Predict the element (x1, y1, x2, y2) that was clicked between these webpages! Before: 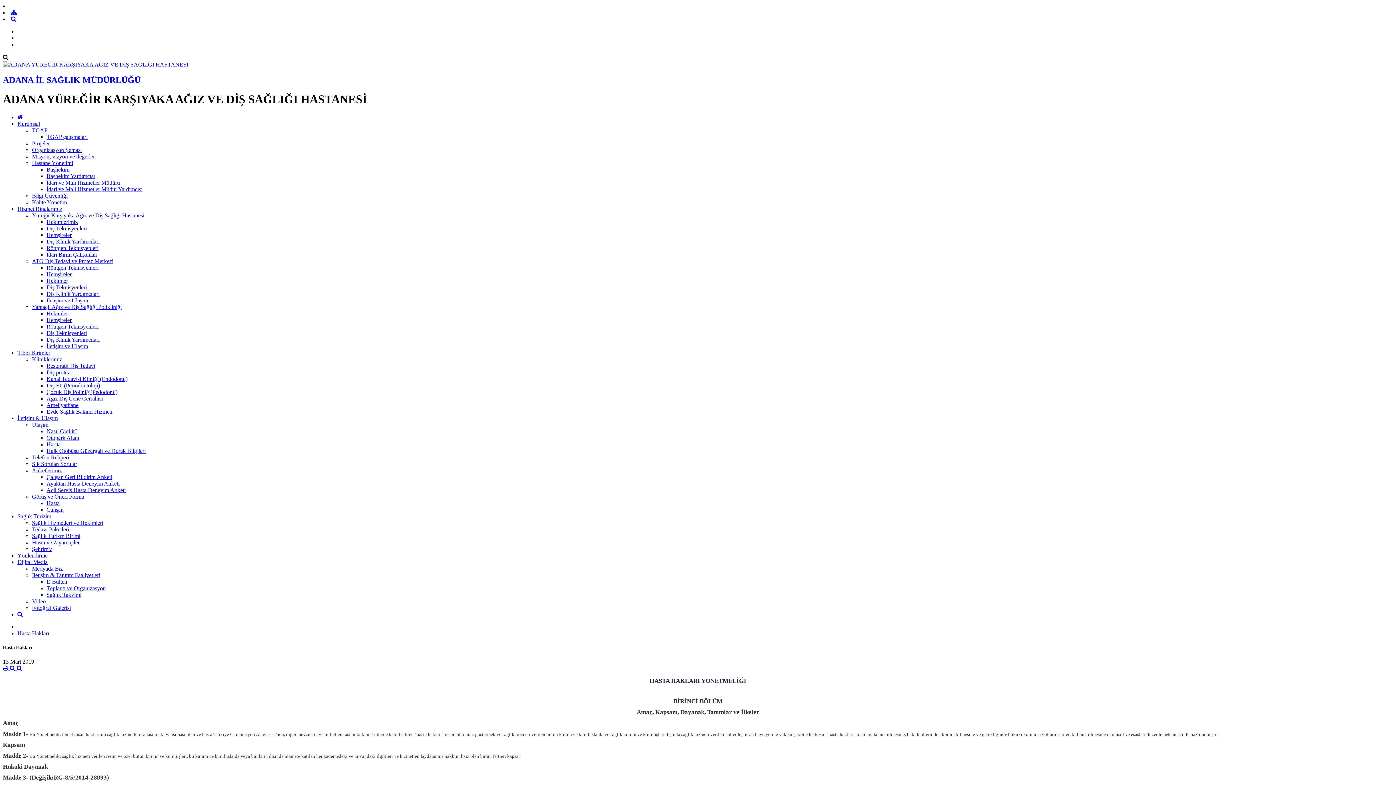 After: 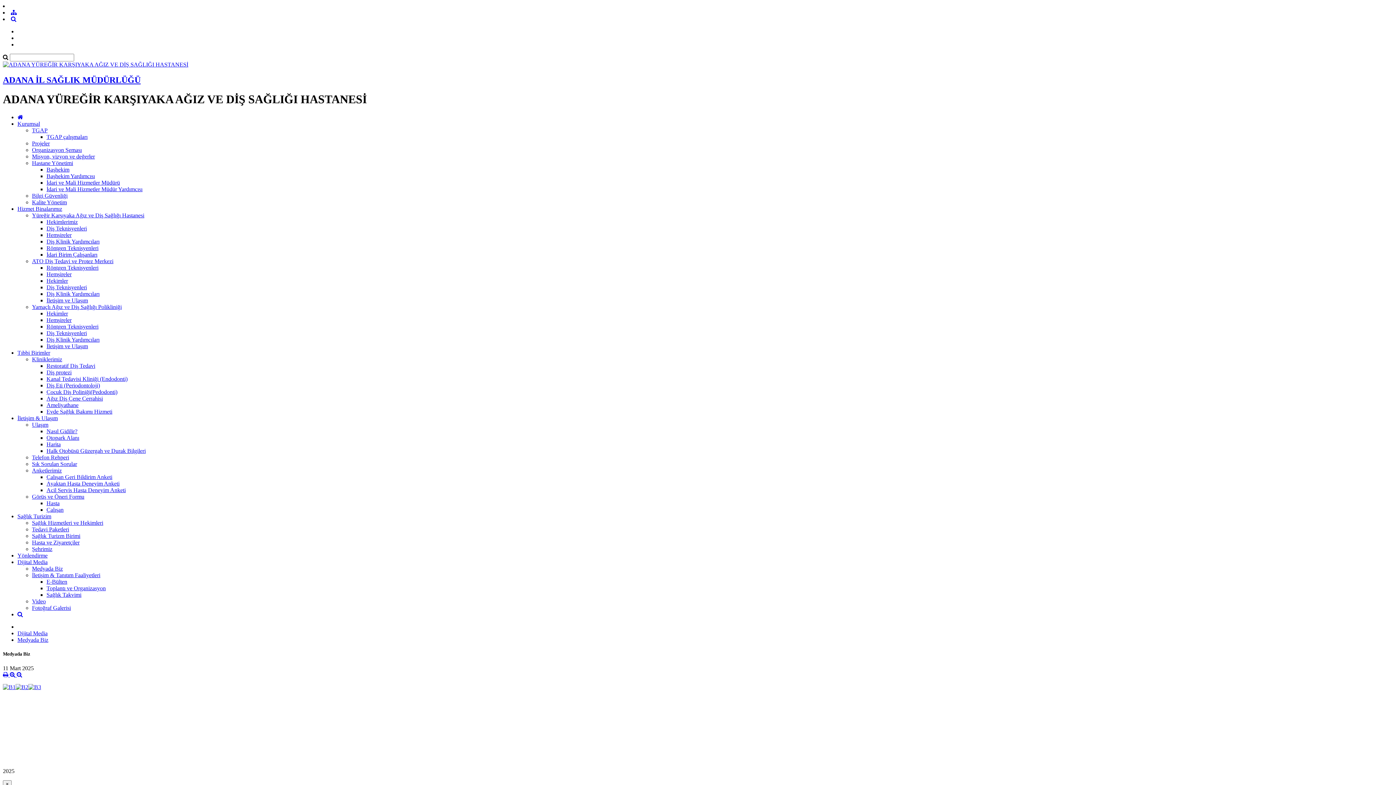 Action: label: Medyada Biz bbox: (32, 565, 62, 571)